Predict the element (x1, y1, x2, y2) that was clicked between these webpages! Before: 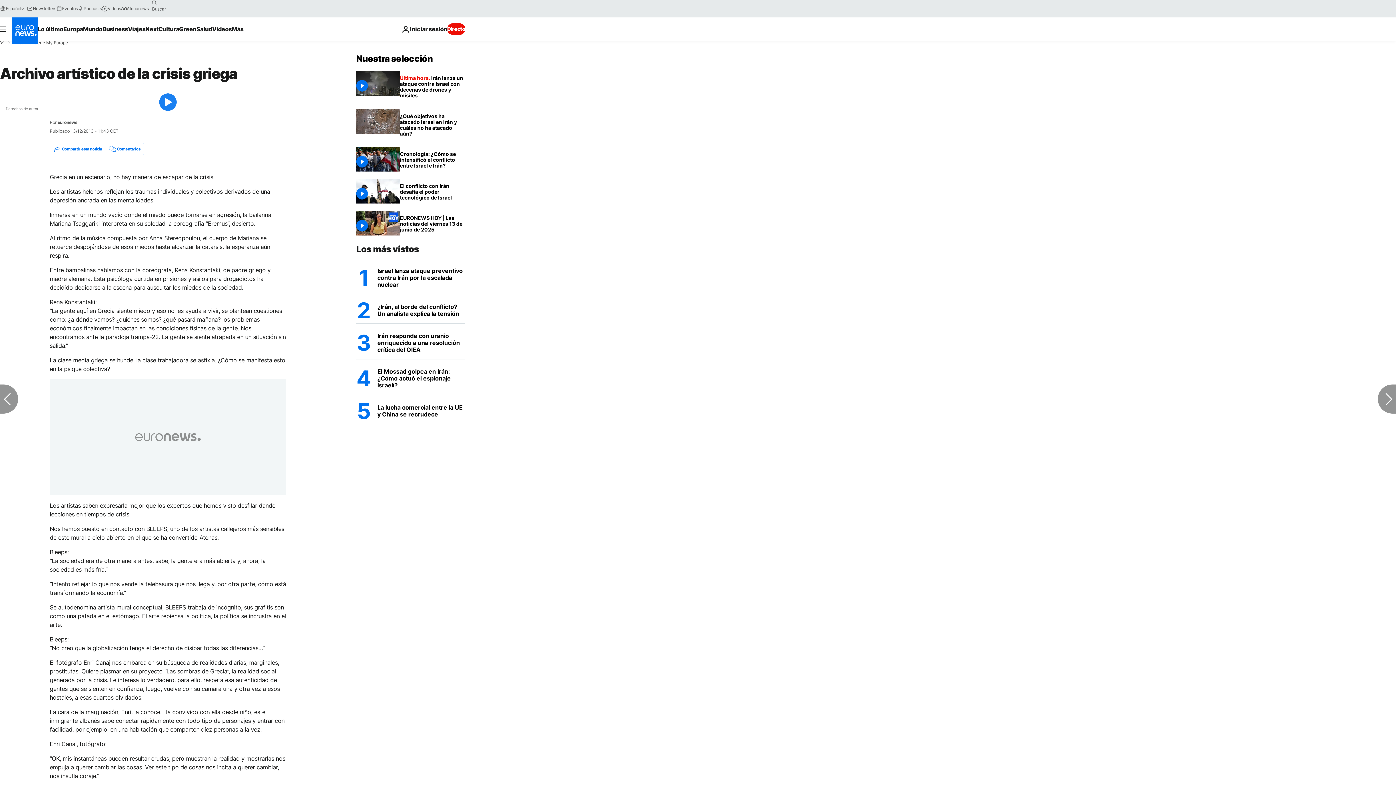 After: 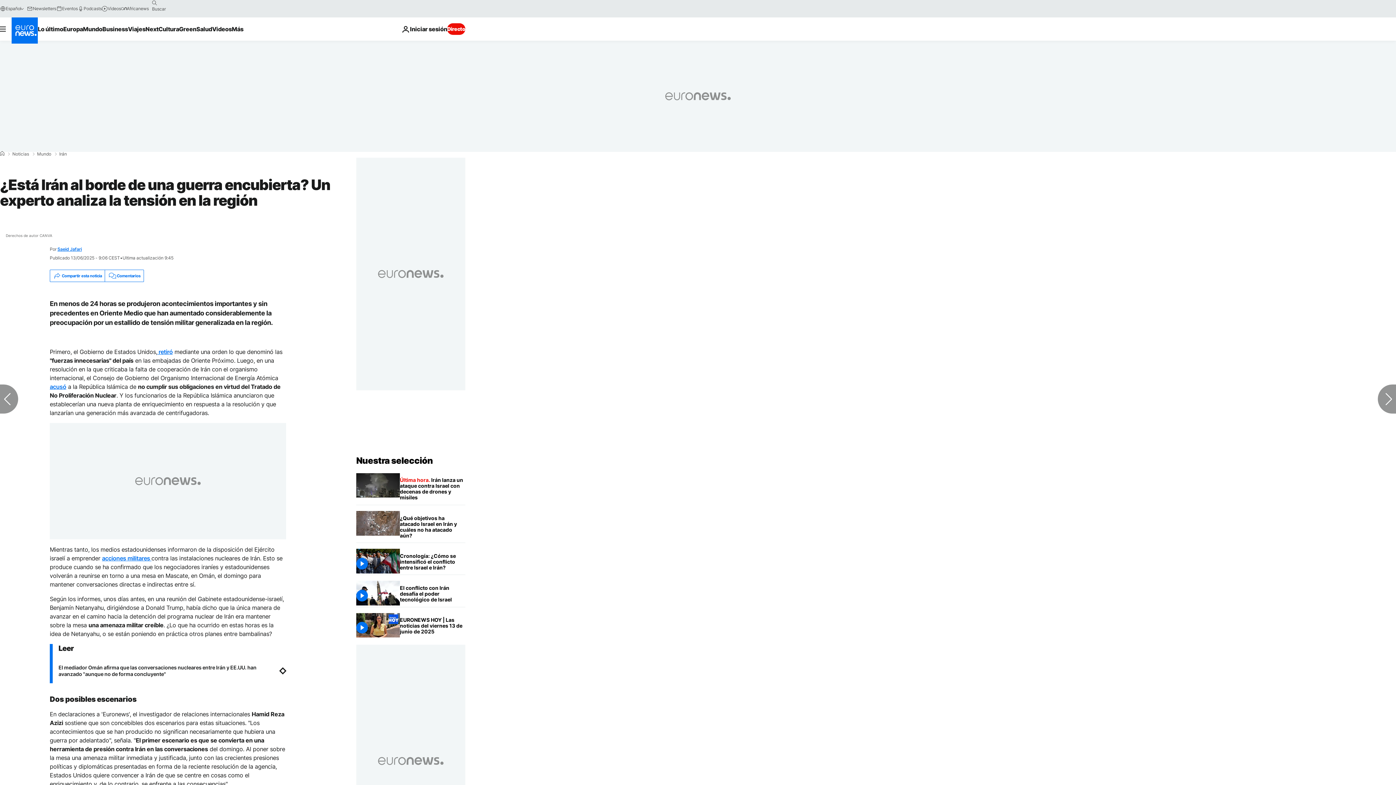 Action: label: ¿Está Irán al borde de una guerra encubierta? Un experto analiza la tensión en la región bbox: (377, 297, 465, 323)